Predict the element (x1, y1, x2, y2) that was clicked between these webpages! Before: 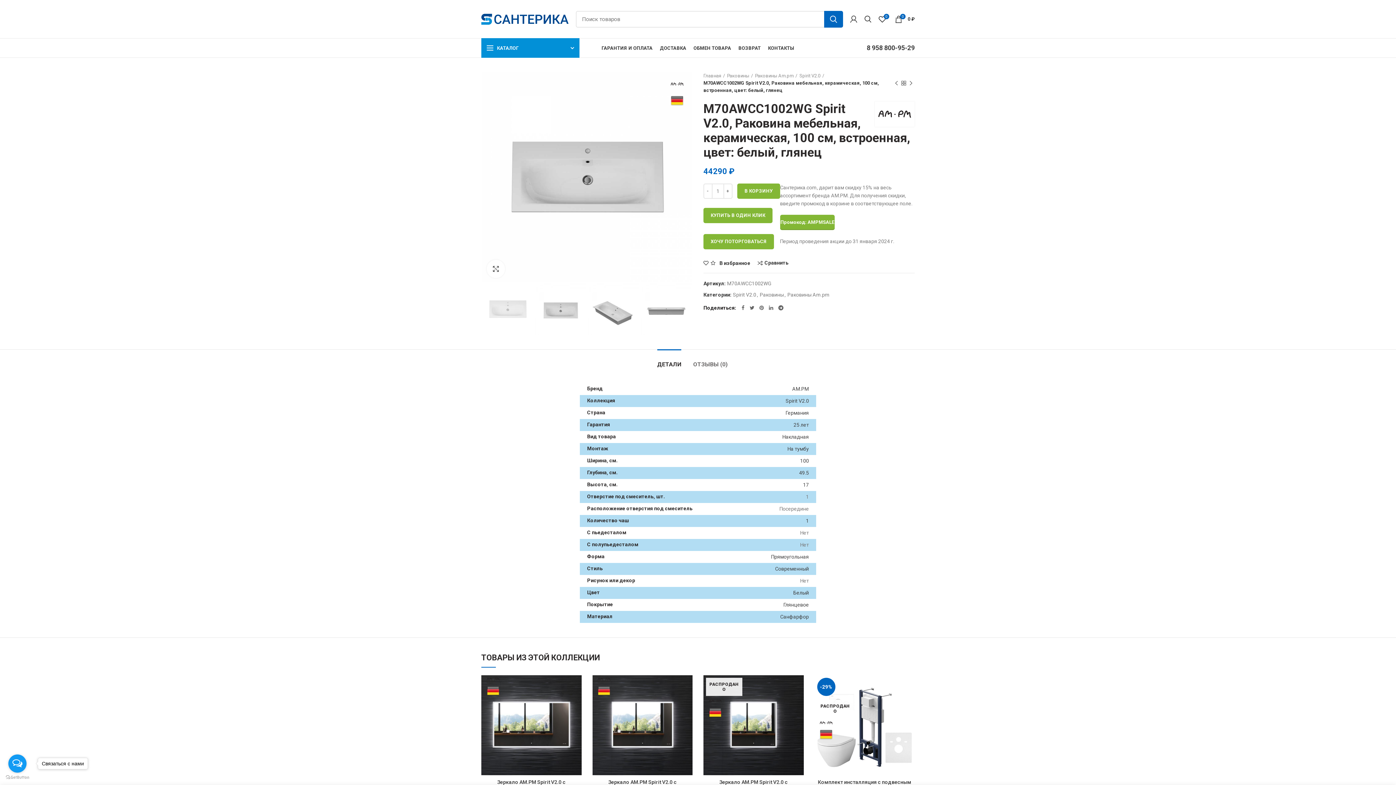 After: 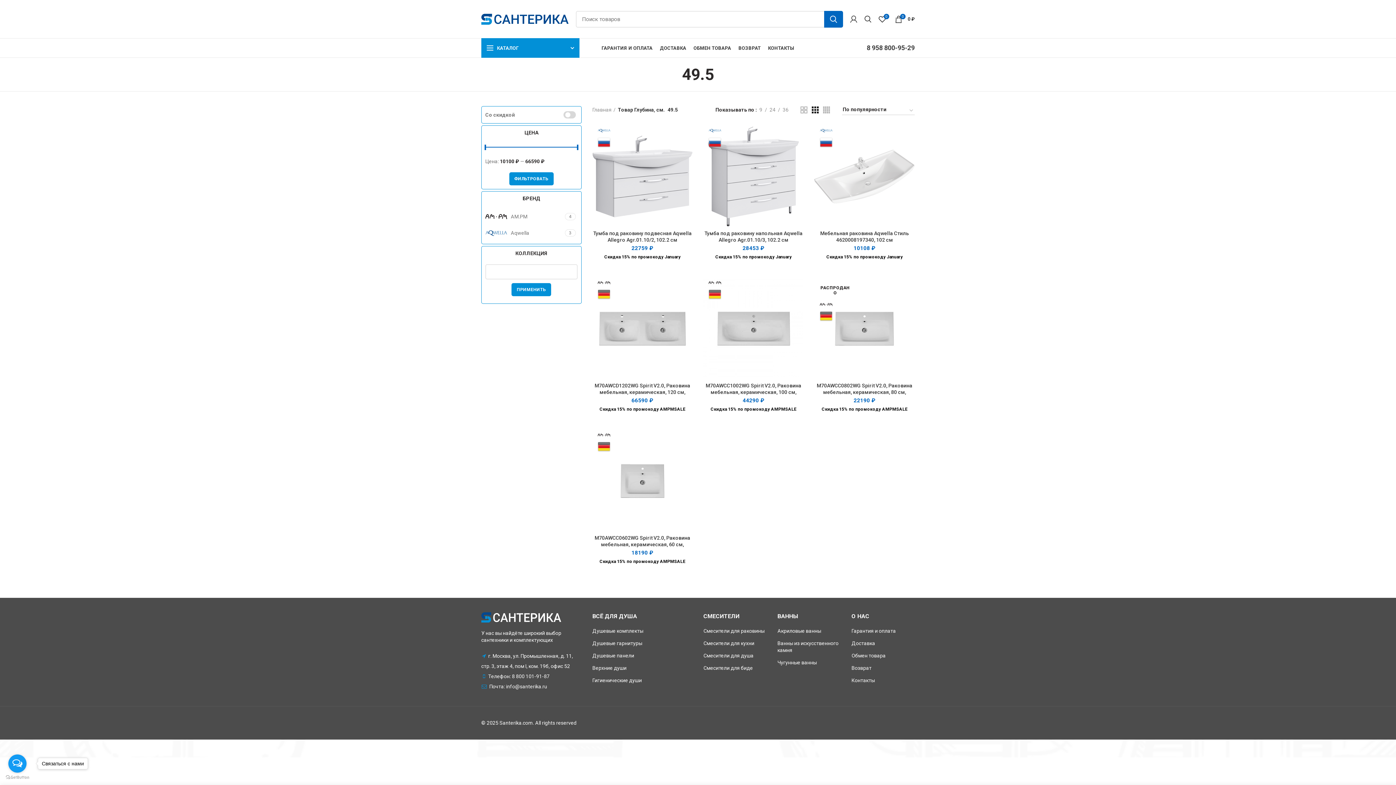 Action: bbox: (799, 470, 809, 476) label: 49.5